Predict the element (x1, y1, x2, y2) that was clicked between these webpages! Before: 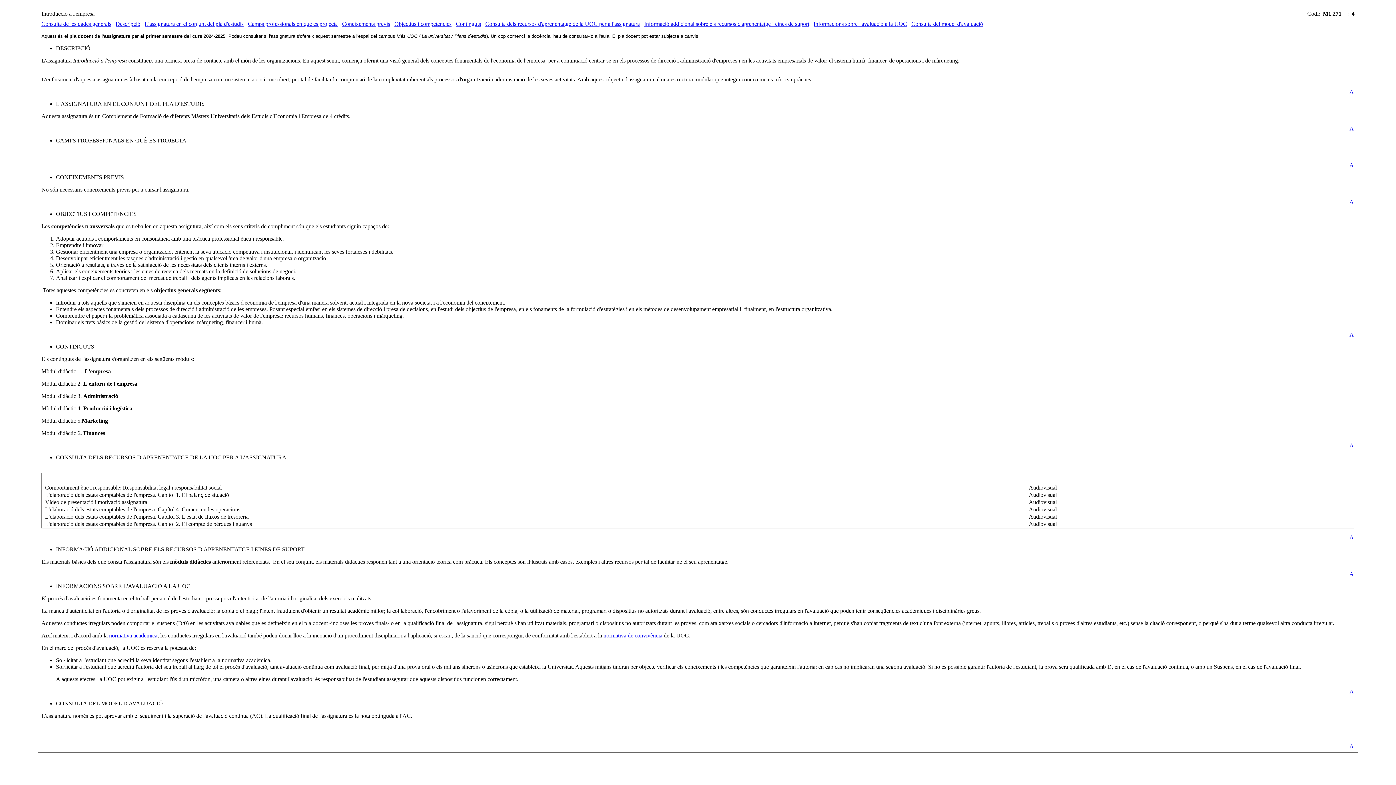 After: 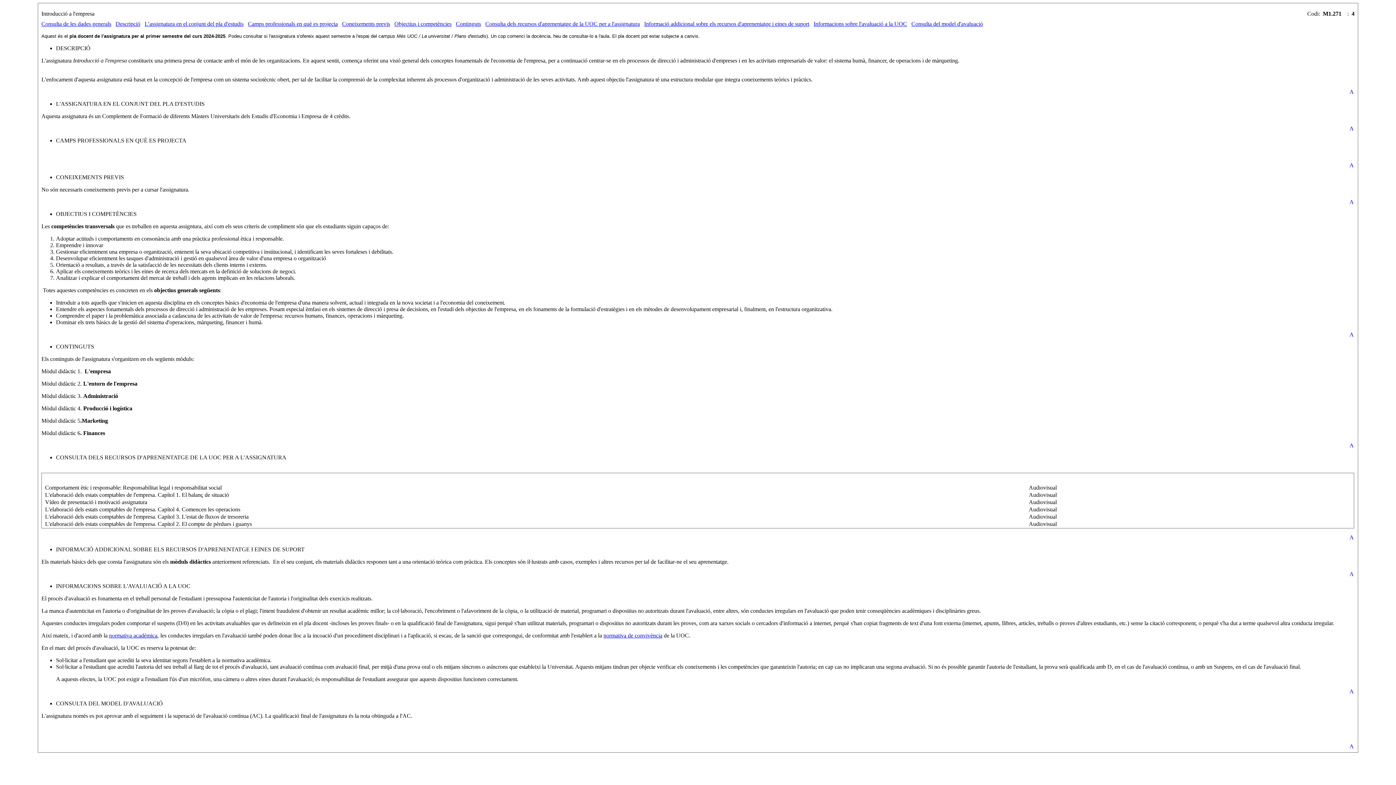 Action: bbox: (1349, 199, 1354, 205)